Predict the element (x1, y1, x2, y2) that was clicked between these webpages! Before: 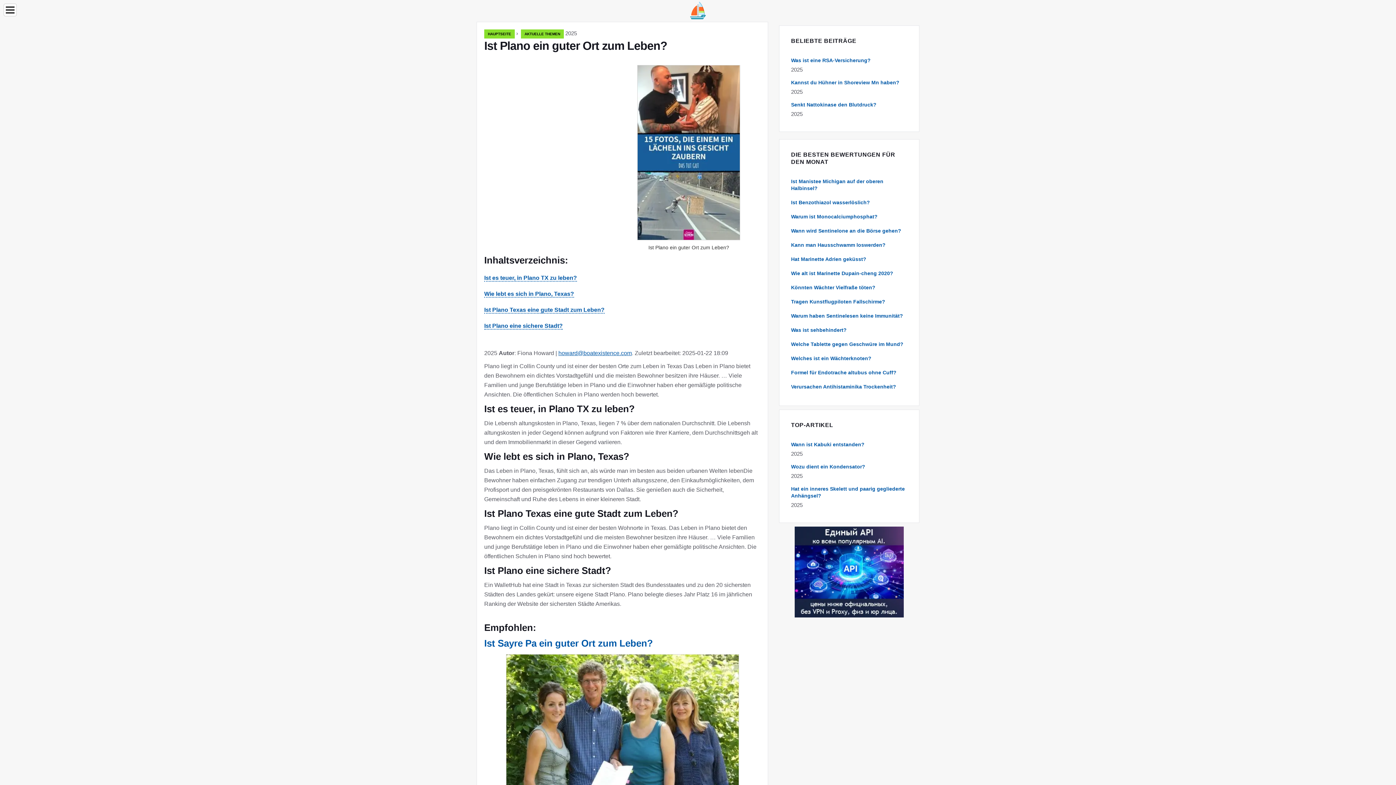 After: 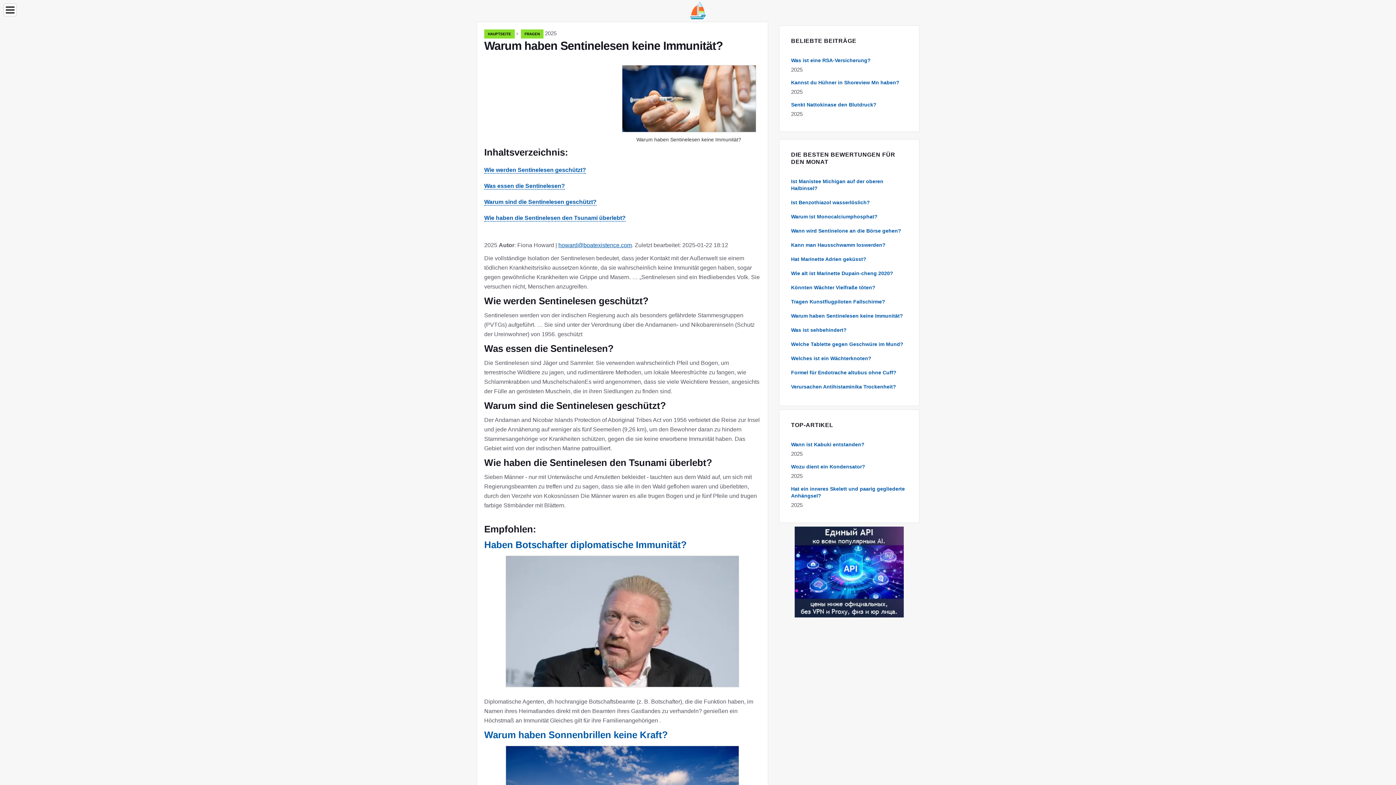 Action: bbox: (791, 313, 903, 318) label: Warum haben Sentinelesen keine Immunität?